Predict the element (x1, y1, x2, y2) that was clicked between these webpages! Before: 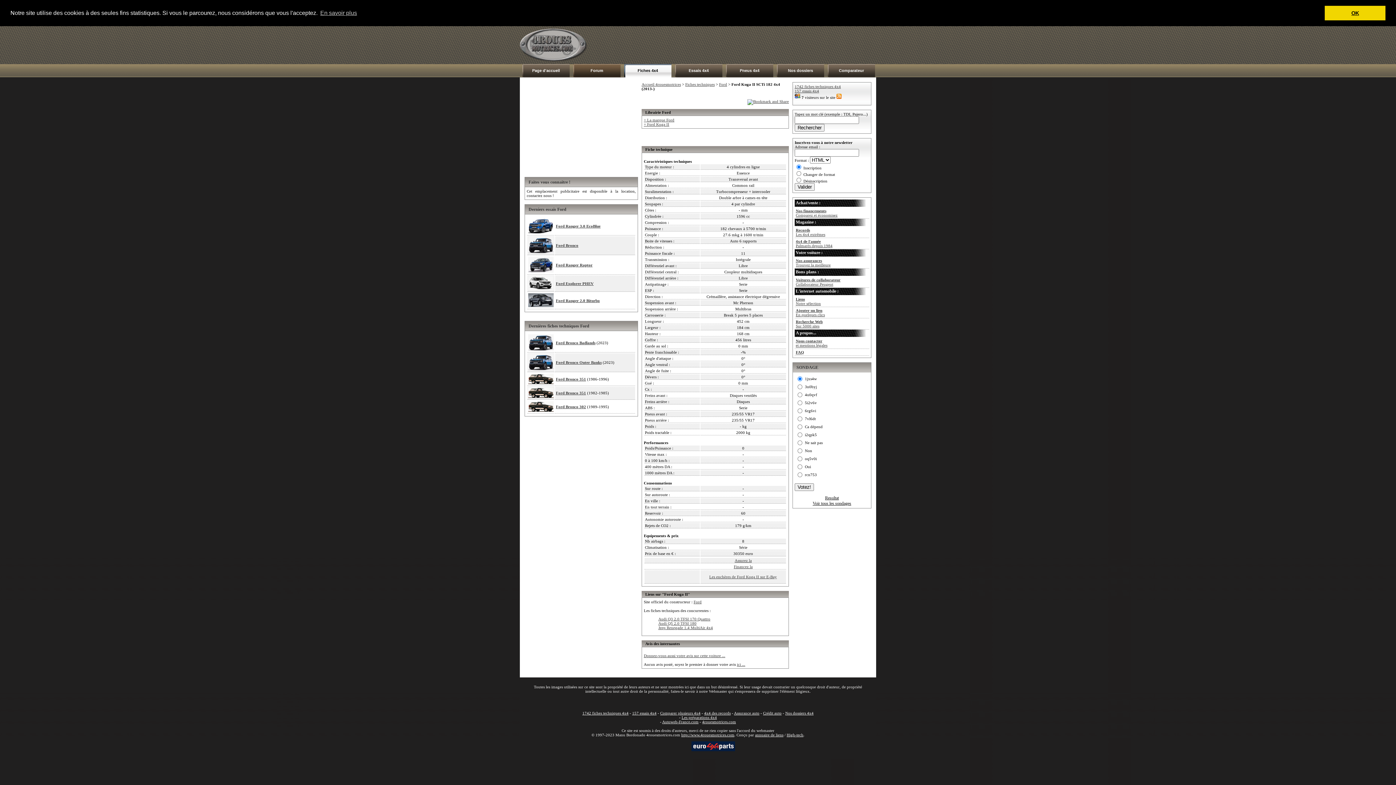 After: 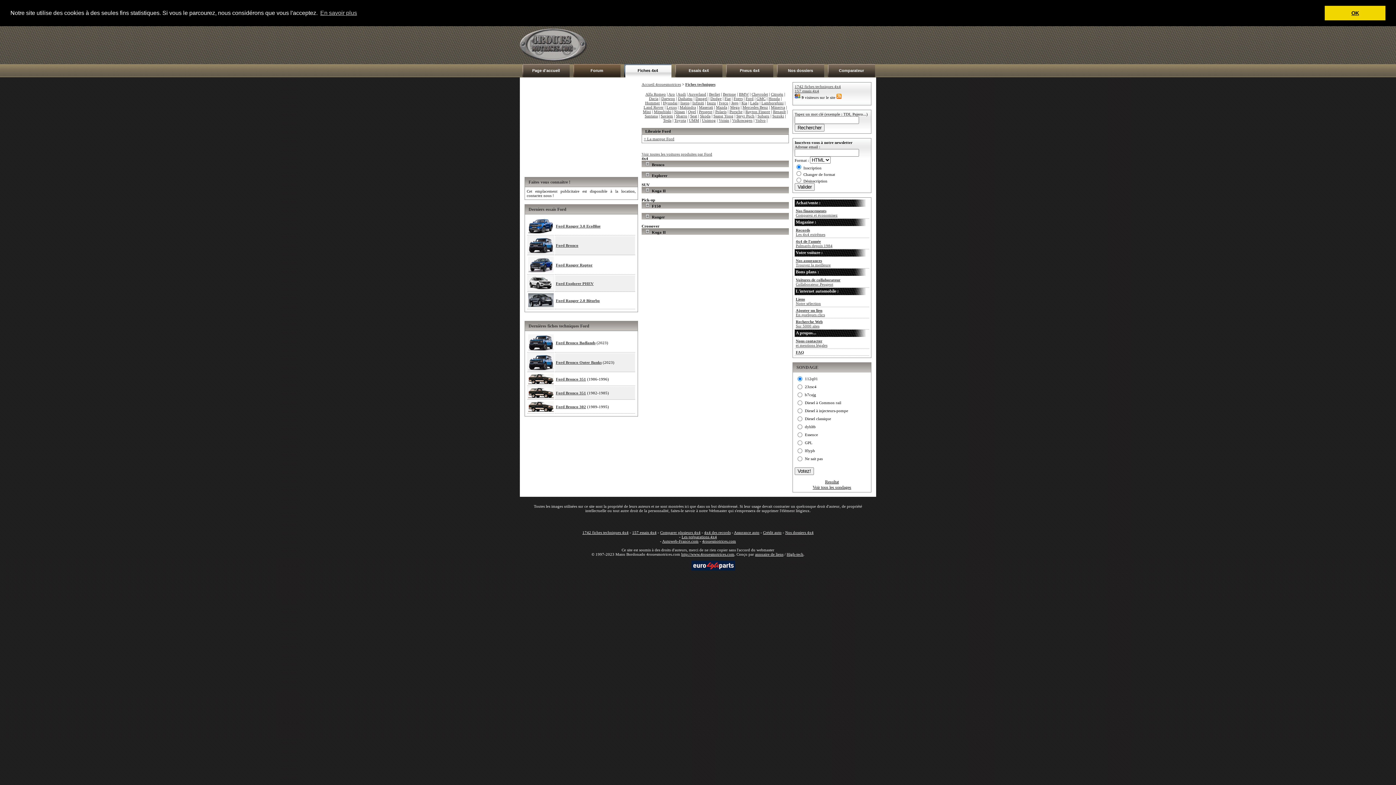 Action: bbox: (719, 82, 727, 86) label: Ford